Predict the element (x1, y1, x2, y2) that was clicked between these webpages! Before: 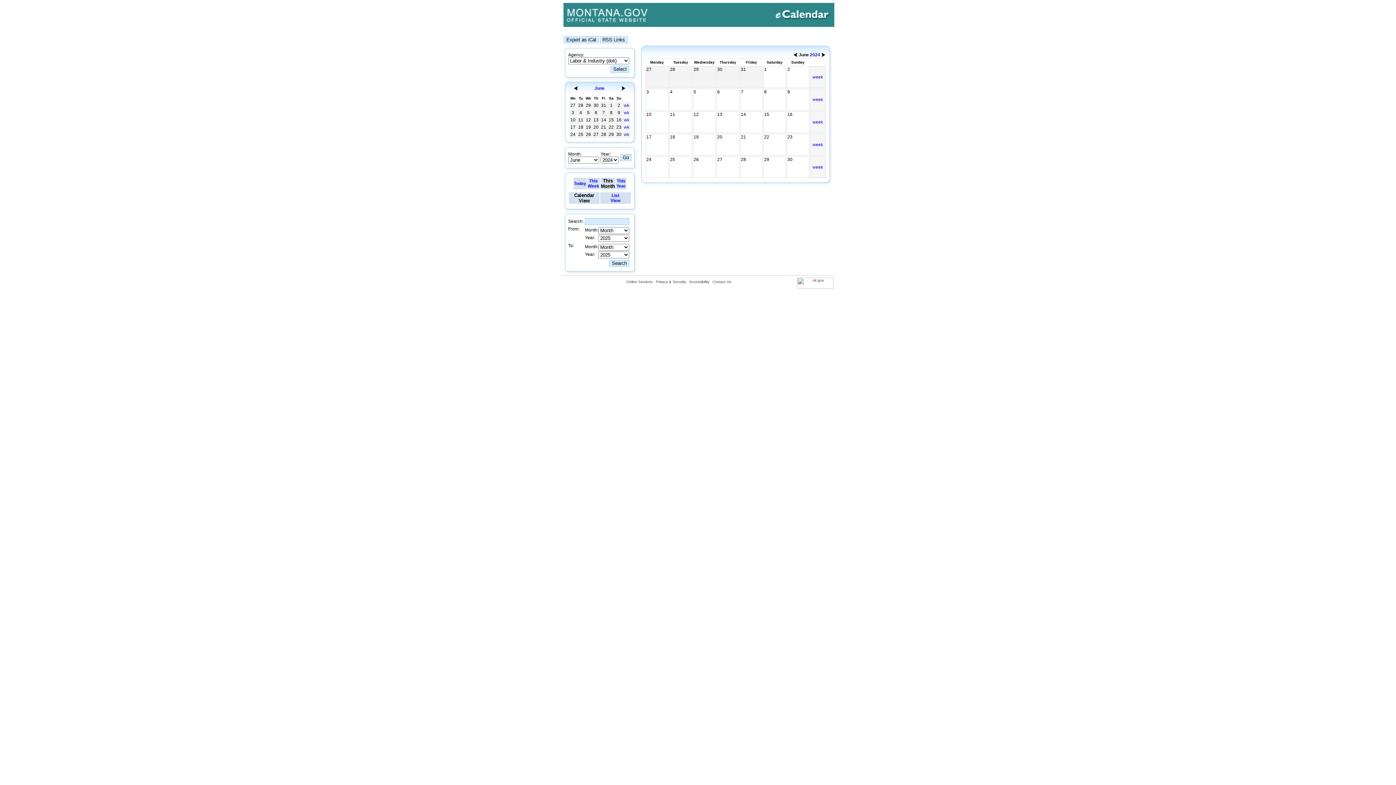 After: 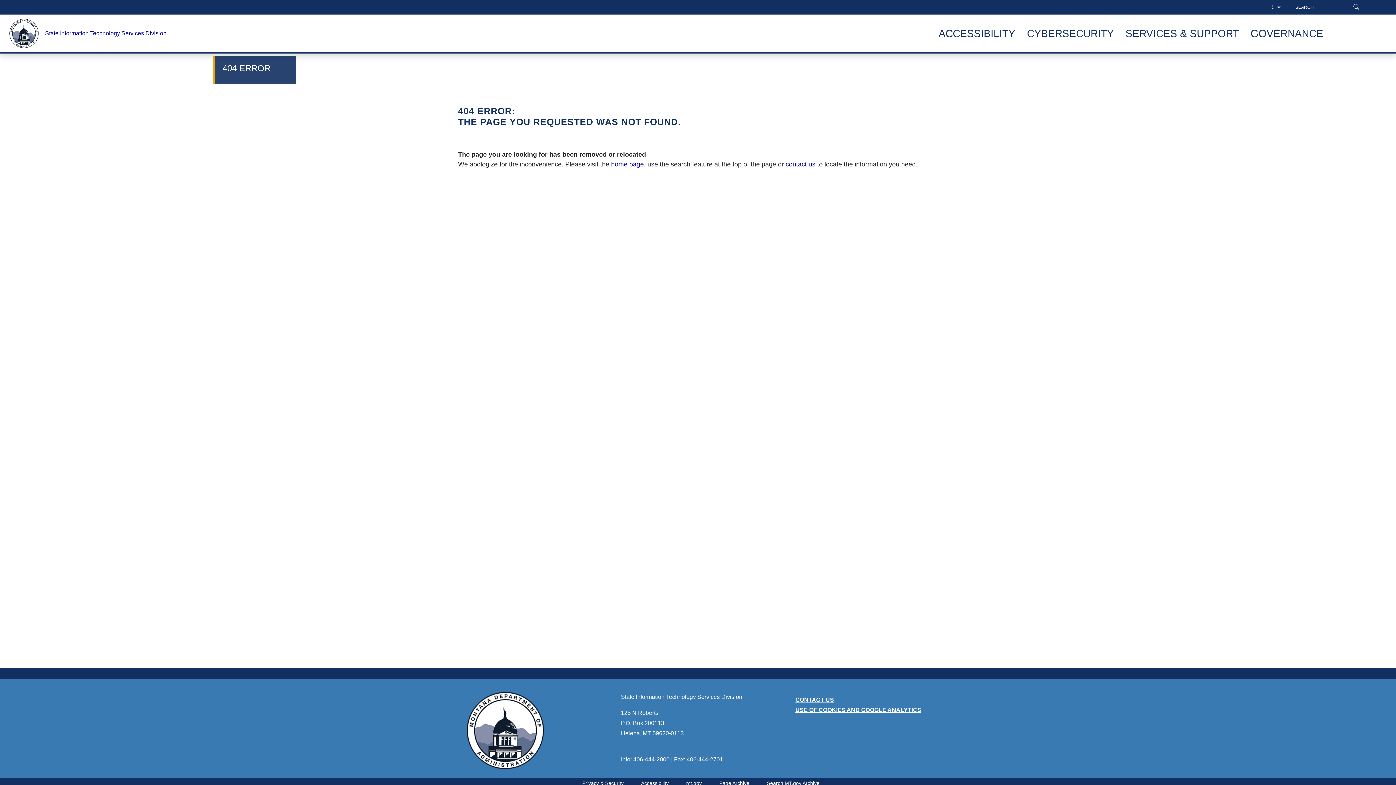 Action: label: Contact Us bbox: (712, 280, 731, 284)